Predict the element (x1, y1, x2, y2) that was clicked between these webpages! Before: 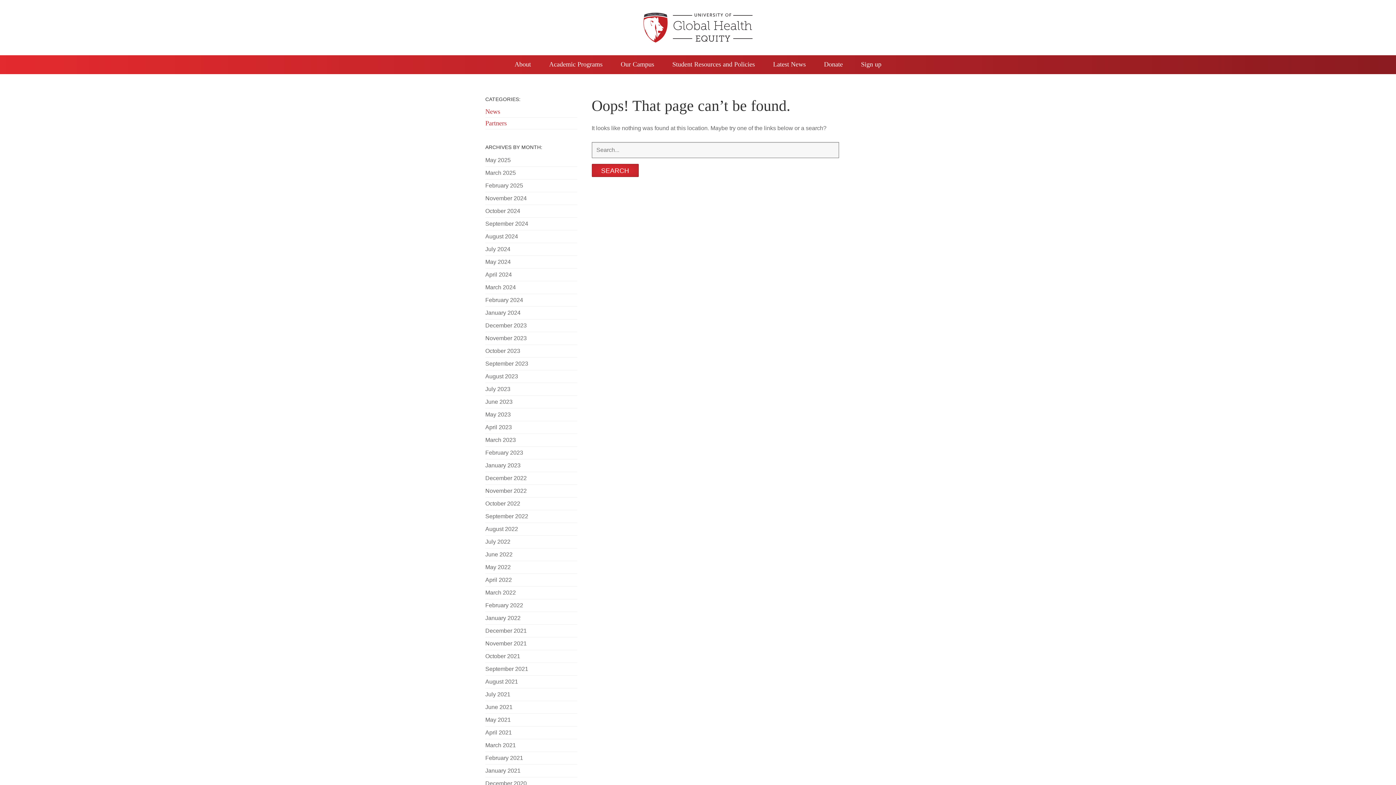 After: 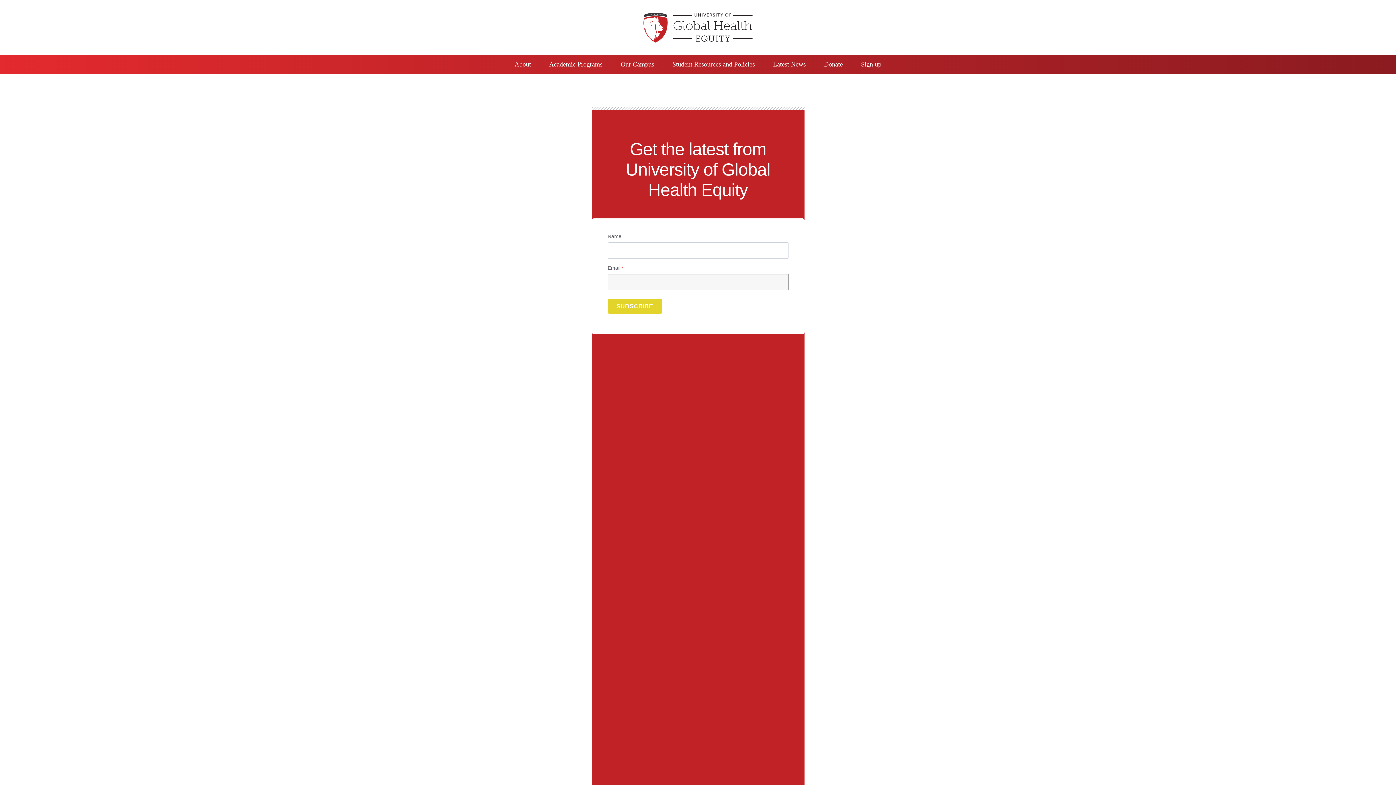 Action: label: Sign up bbox: (852, 55, 890, 74)